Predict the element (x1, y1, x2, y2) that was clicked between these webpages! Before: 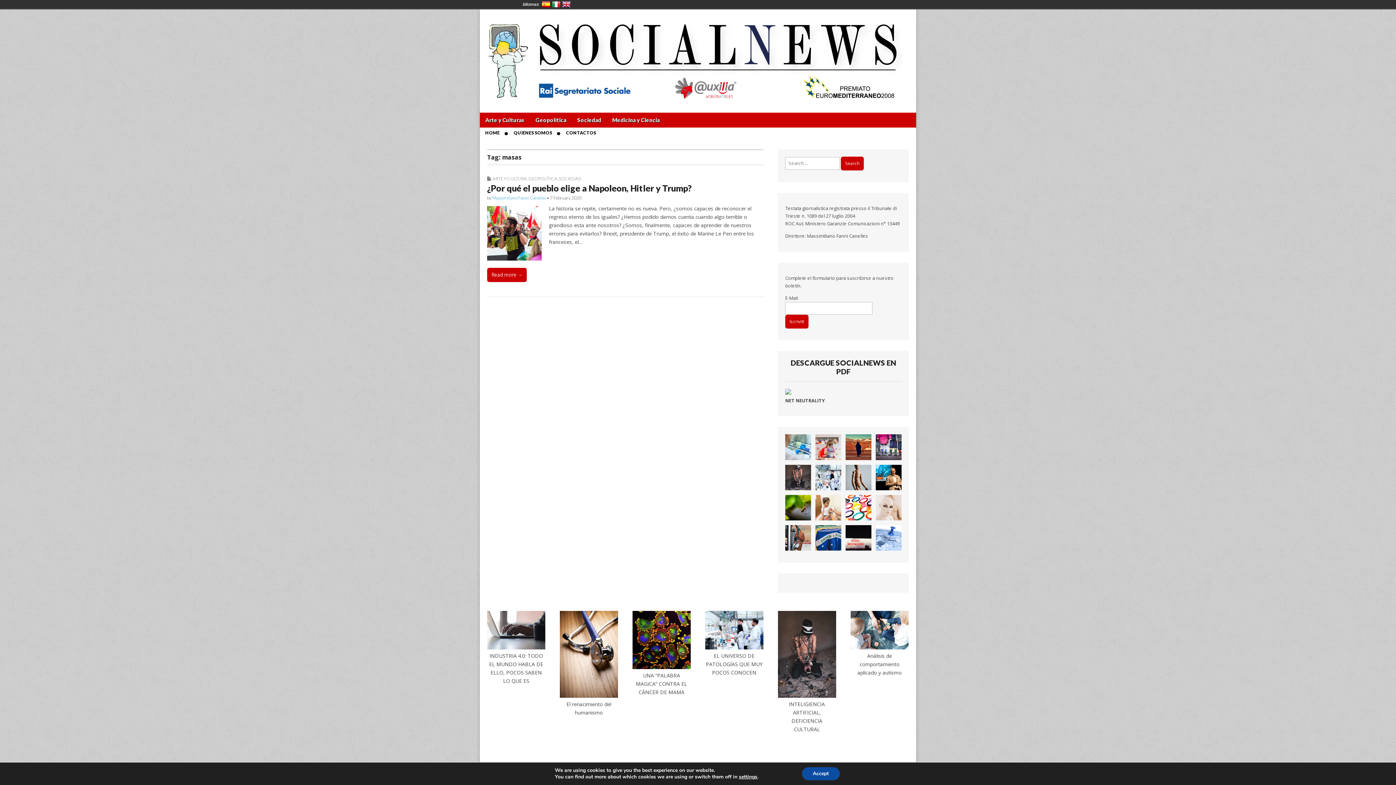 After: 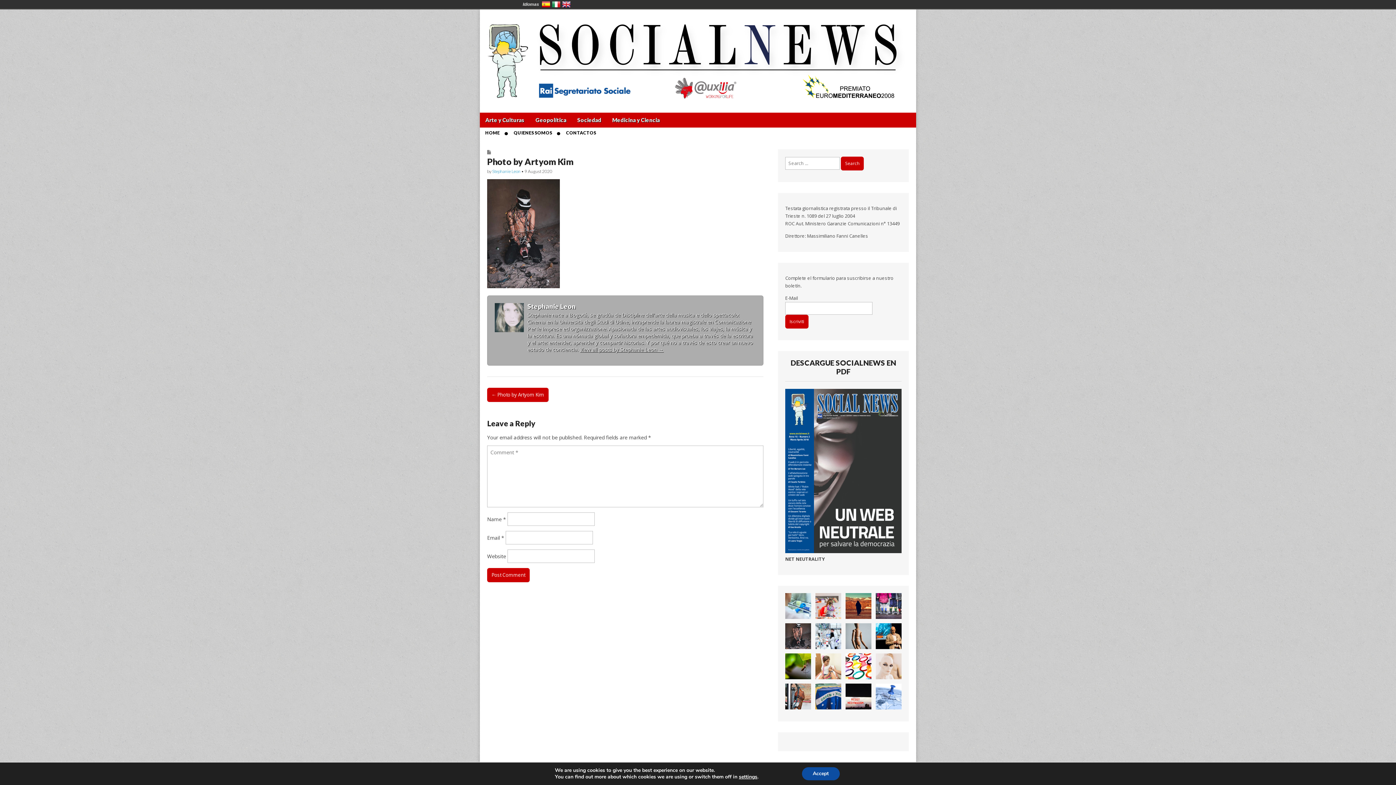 Action: bbox: (785, 464, 811, 490)